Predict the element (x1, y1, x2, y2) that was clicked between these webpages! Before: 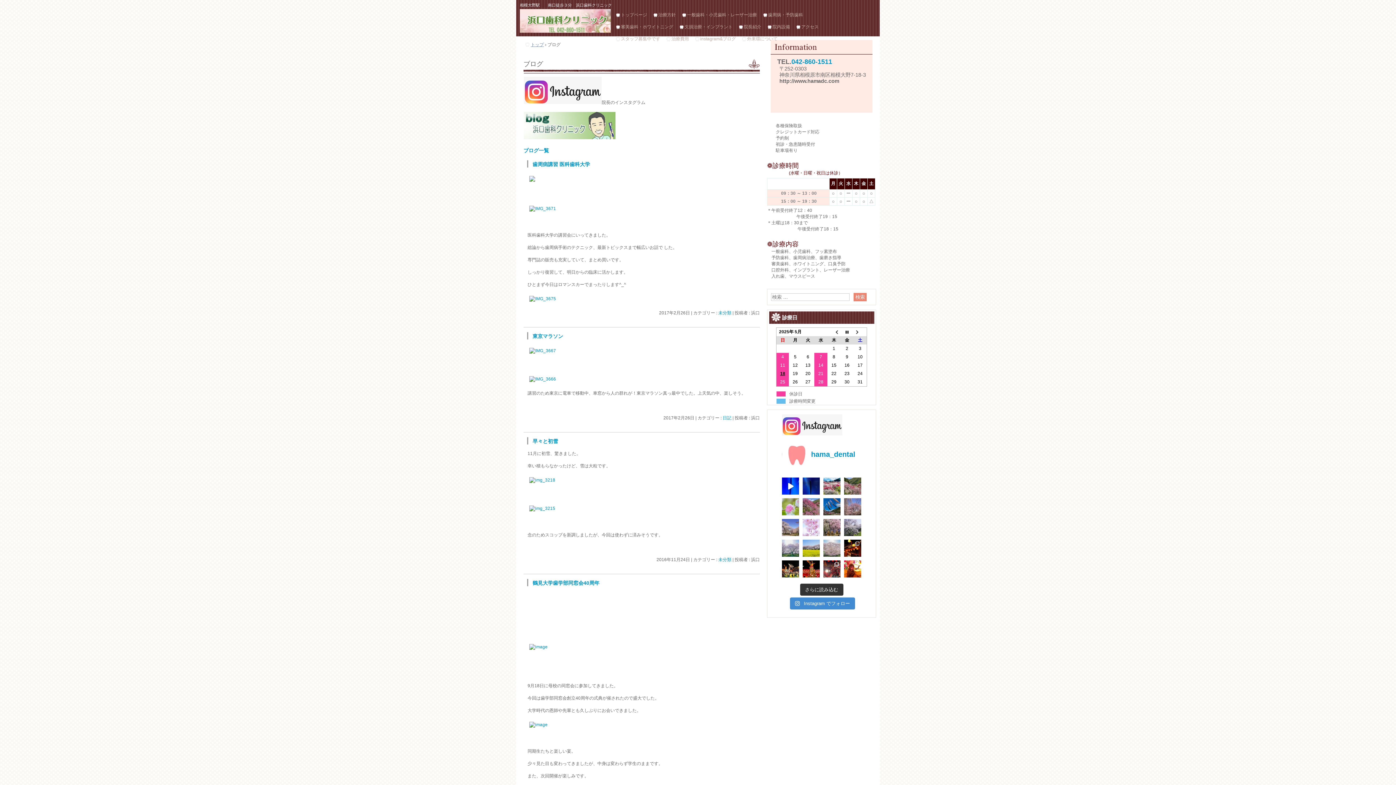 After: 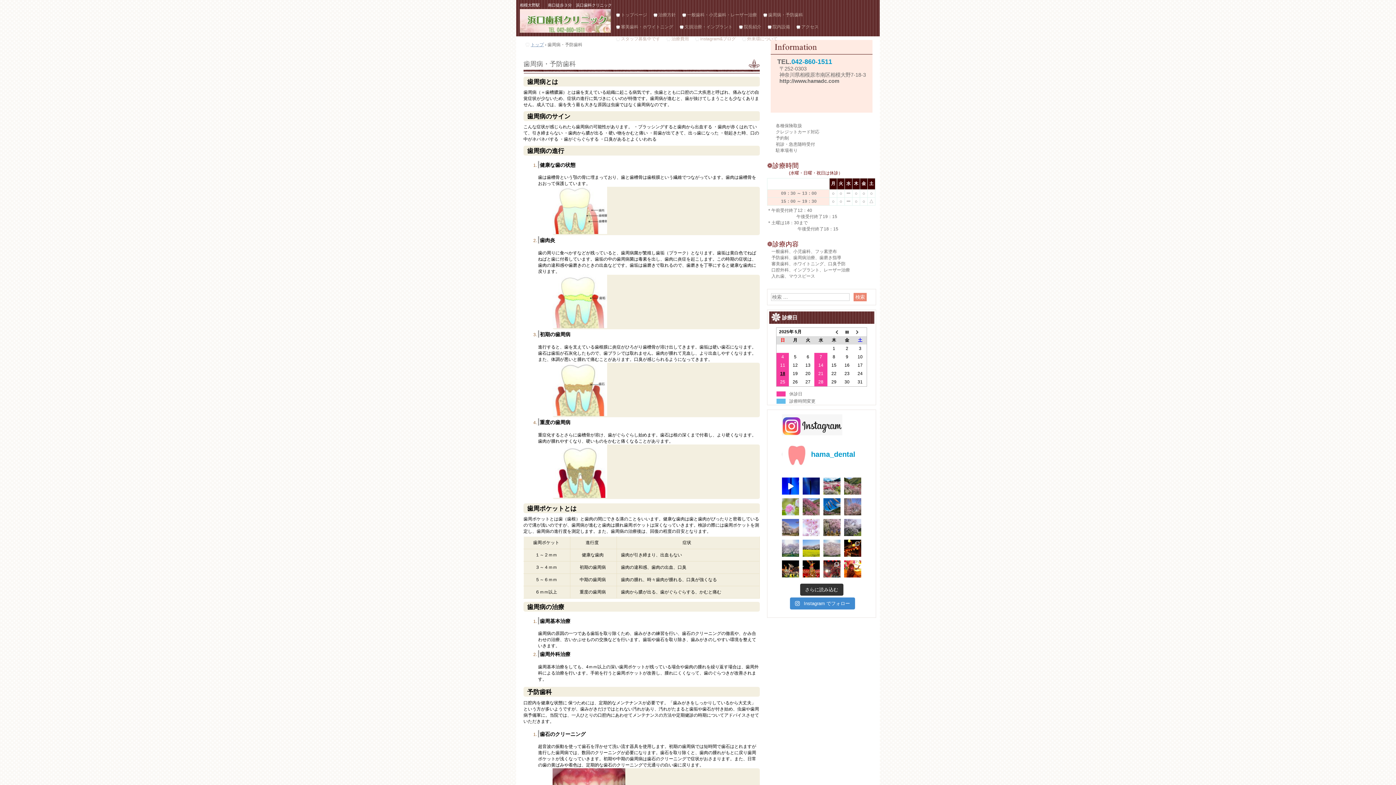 Action: bbox: (763, 9, 806, 21) label: 歯周病・予防歯科